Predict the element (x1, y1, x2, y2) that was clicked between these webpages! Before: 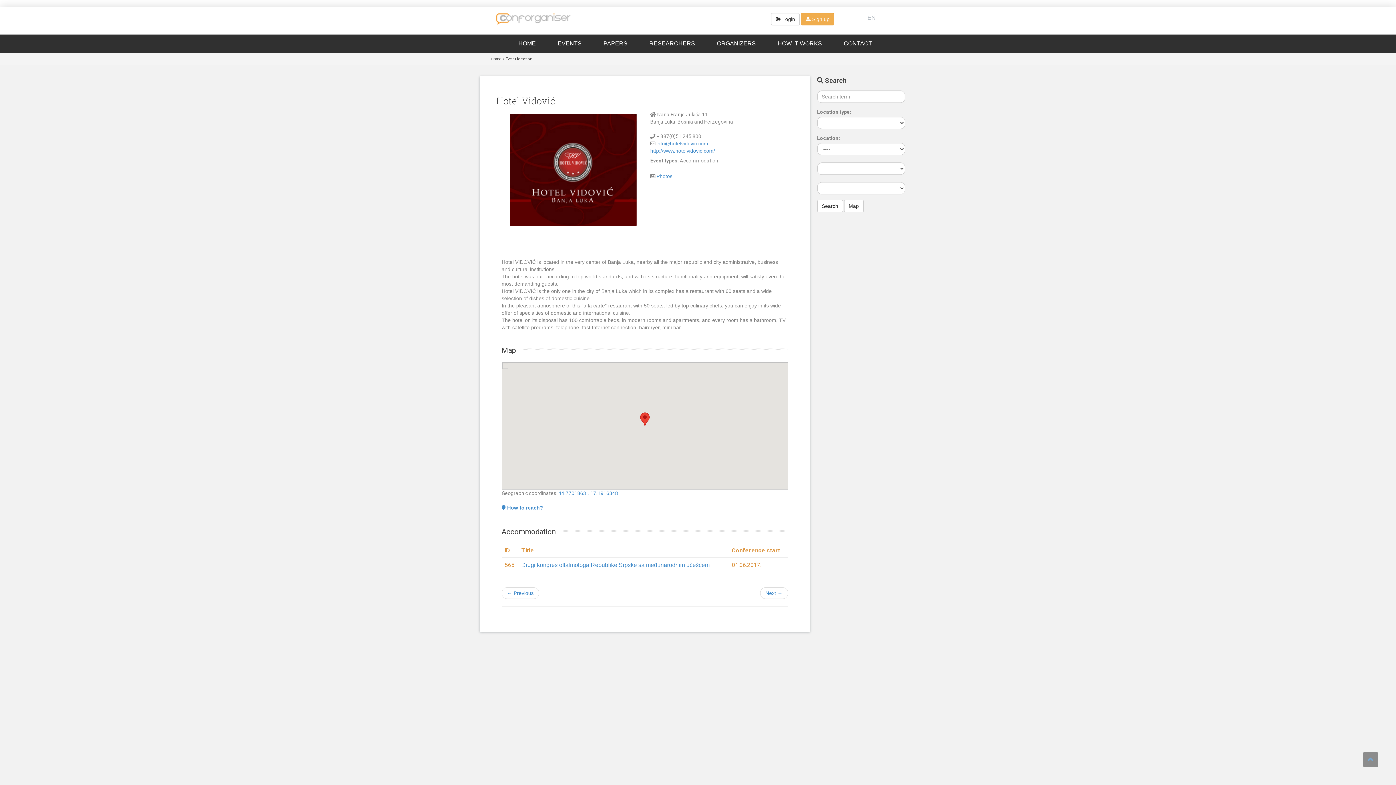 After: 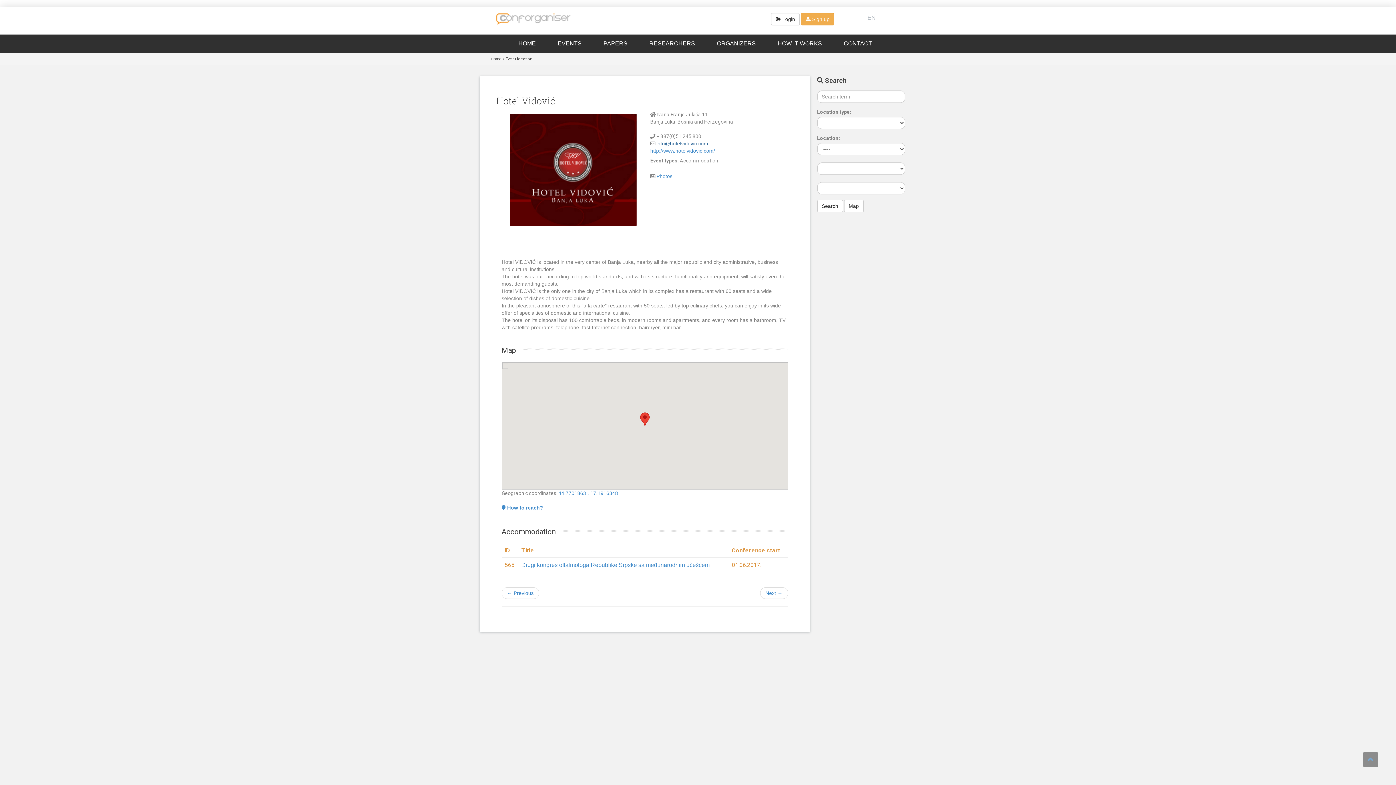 Action: label: info@hotelvidovic.com bbox: (656, 140, 708, 146)